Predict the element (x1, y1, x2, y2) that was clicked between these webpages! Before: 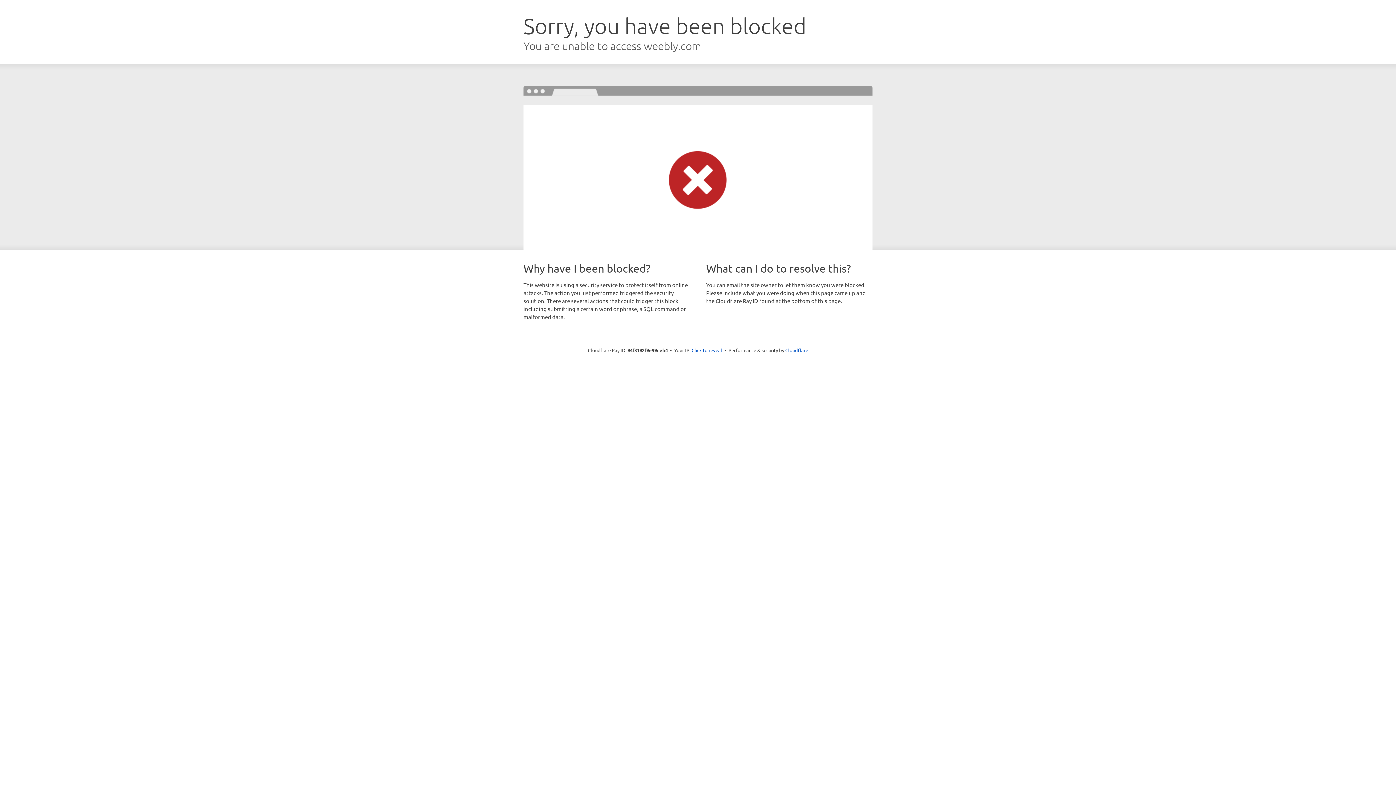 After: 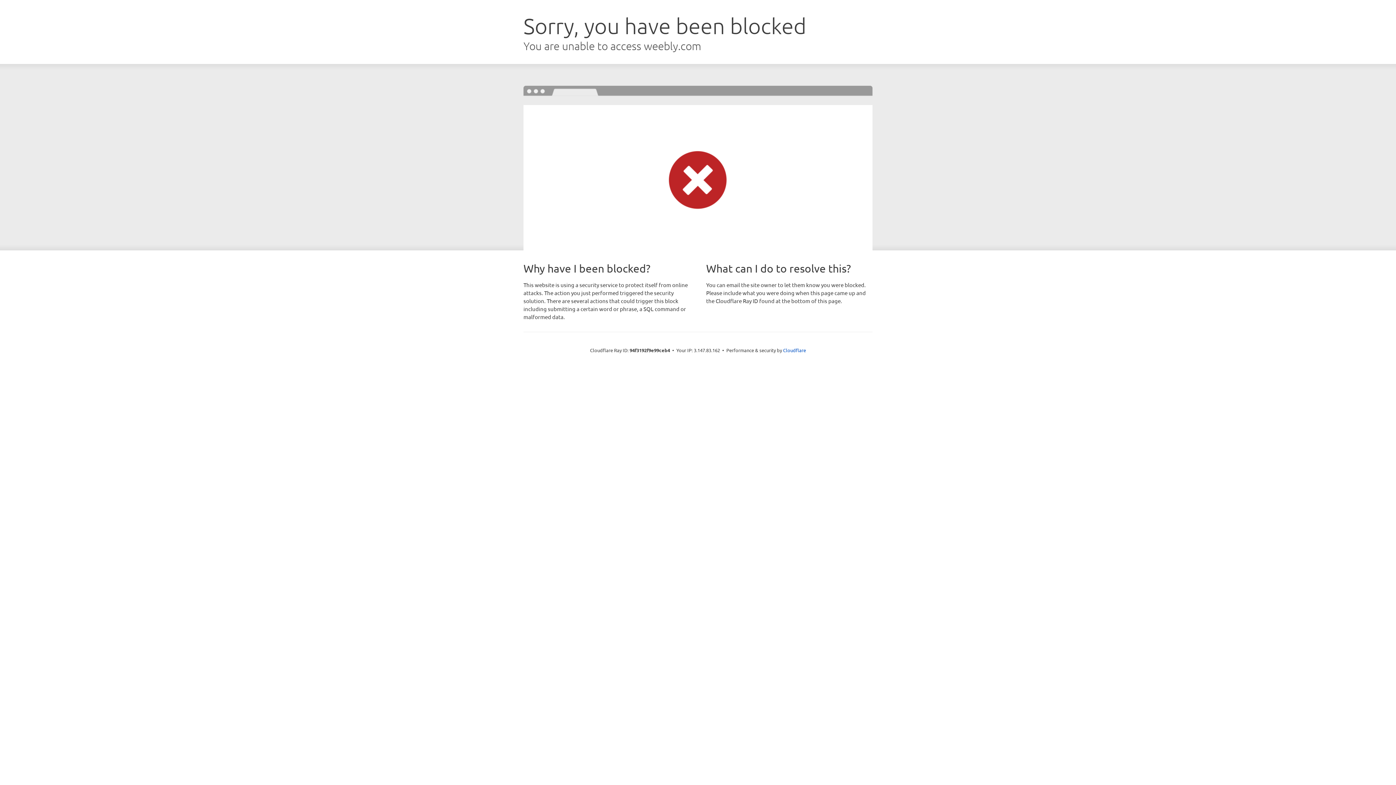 Action: bbox: (691, 346, 722, 353) label: Click to reveal